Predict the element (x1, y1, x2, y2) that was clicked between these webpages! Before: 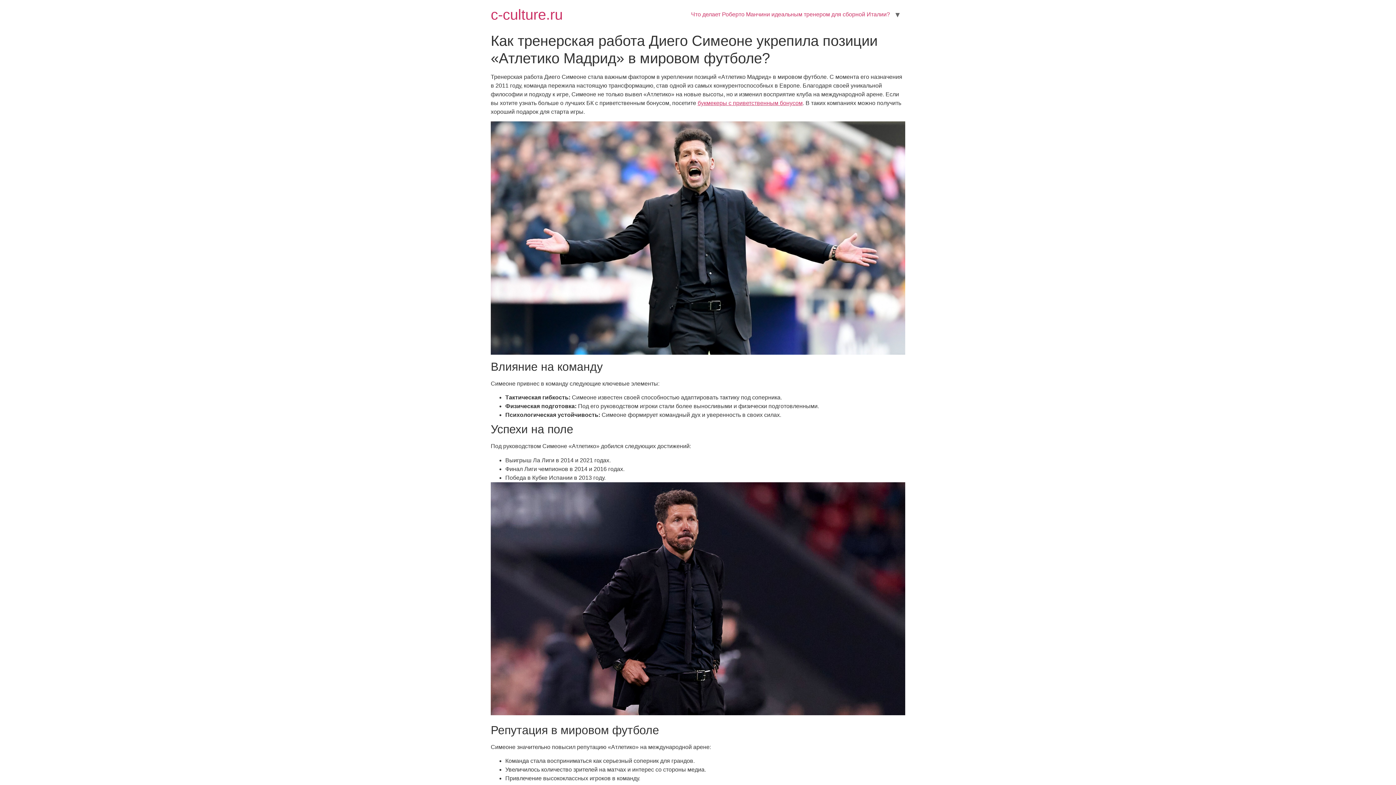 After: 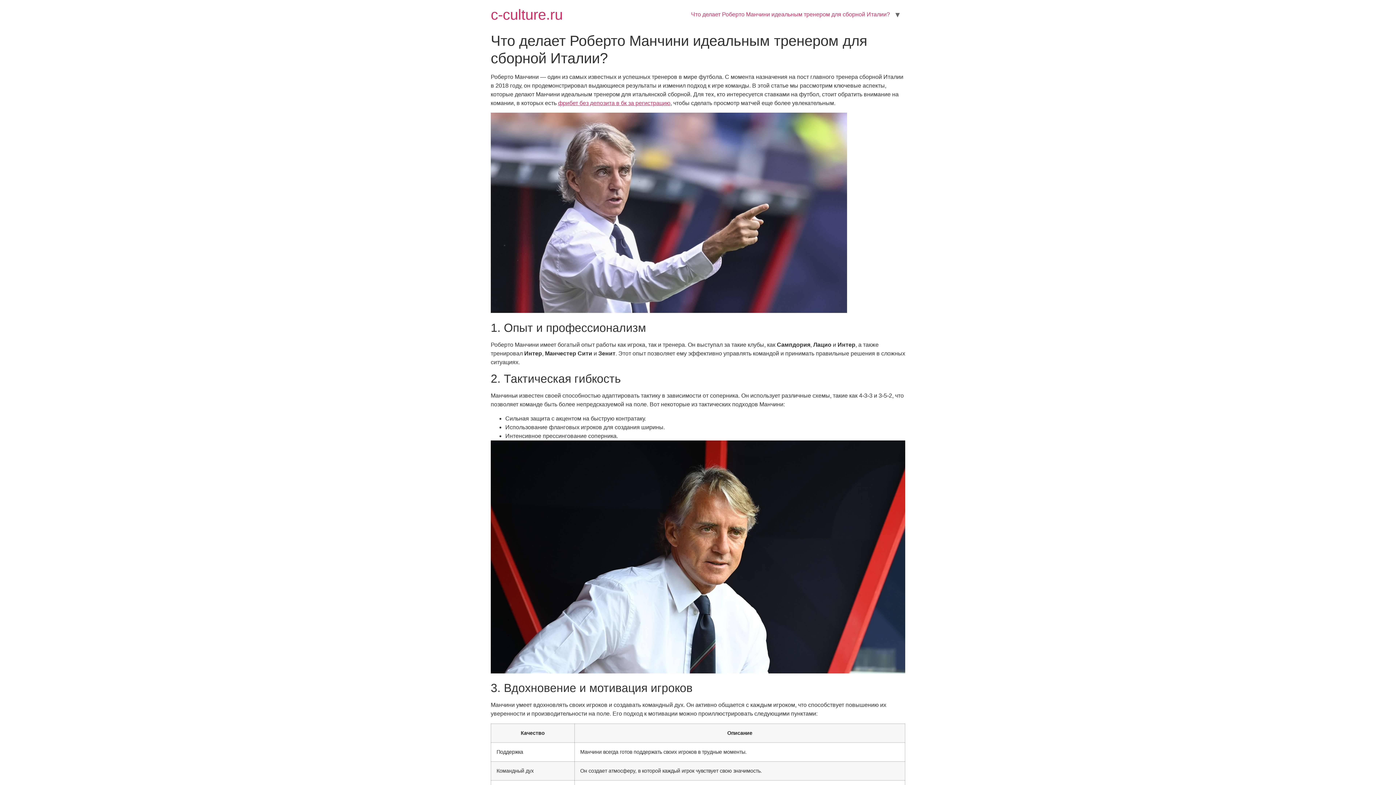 Action: label: Что делает Роберто Манчини идеальным тренером для сборной Италии? bbox: (685, 7, 895, 21)